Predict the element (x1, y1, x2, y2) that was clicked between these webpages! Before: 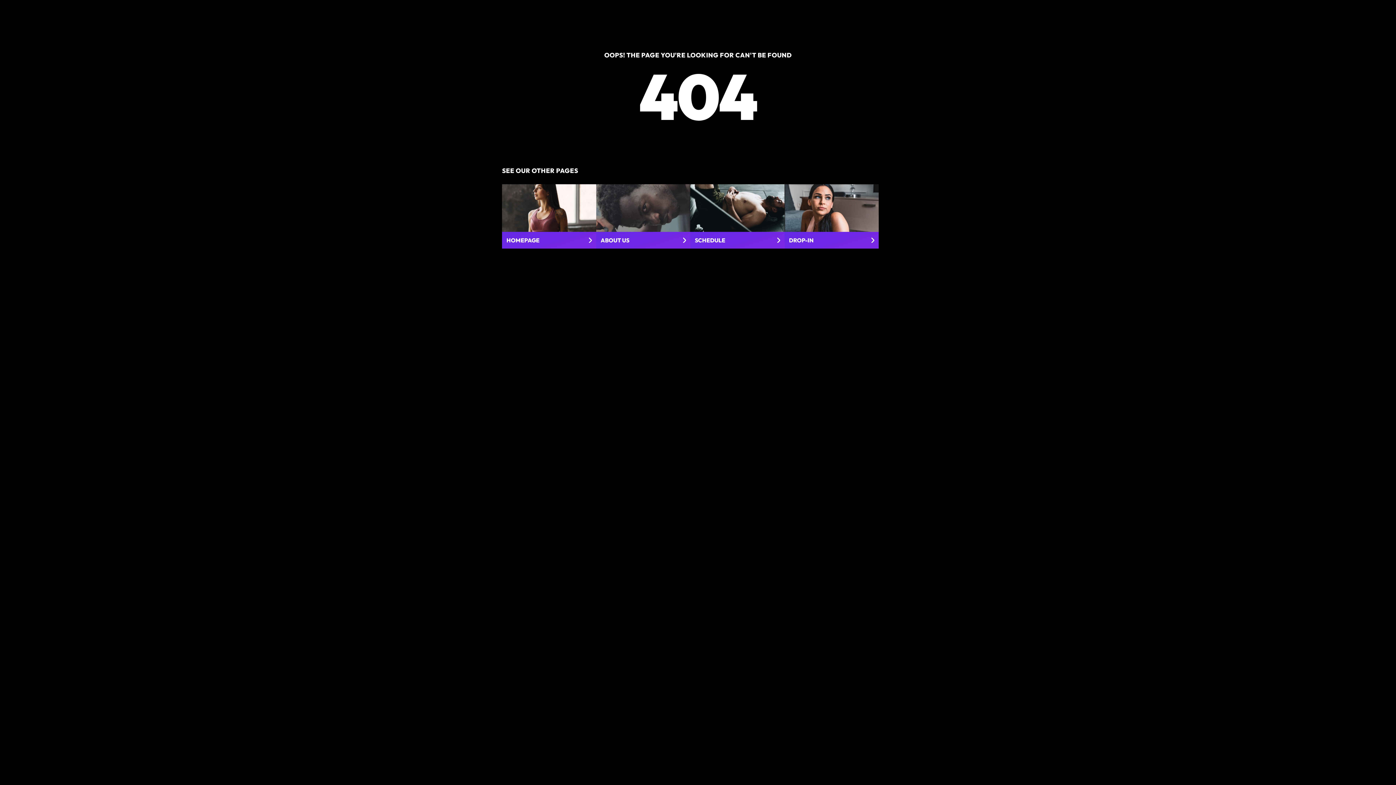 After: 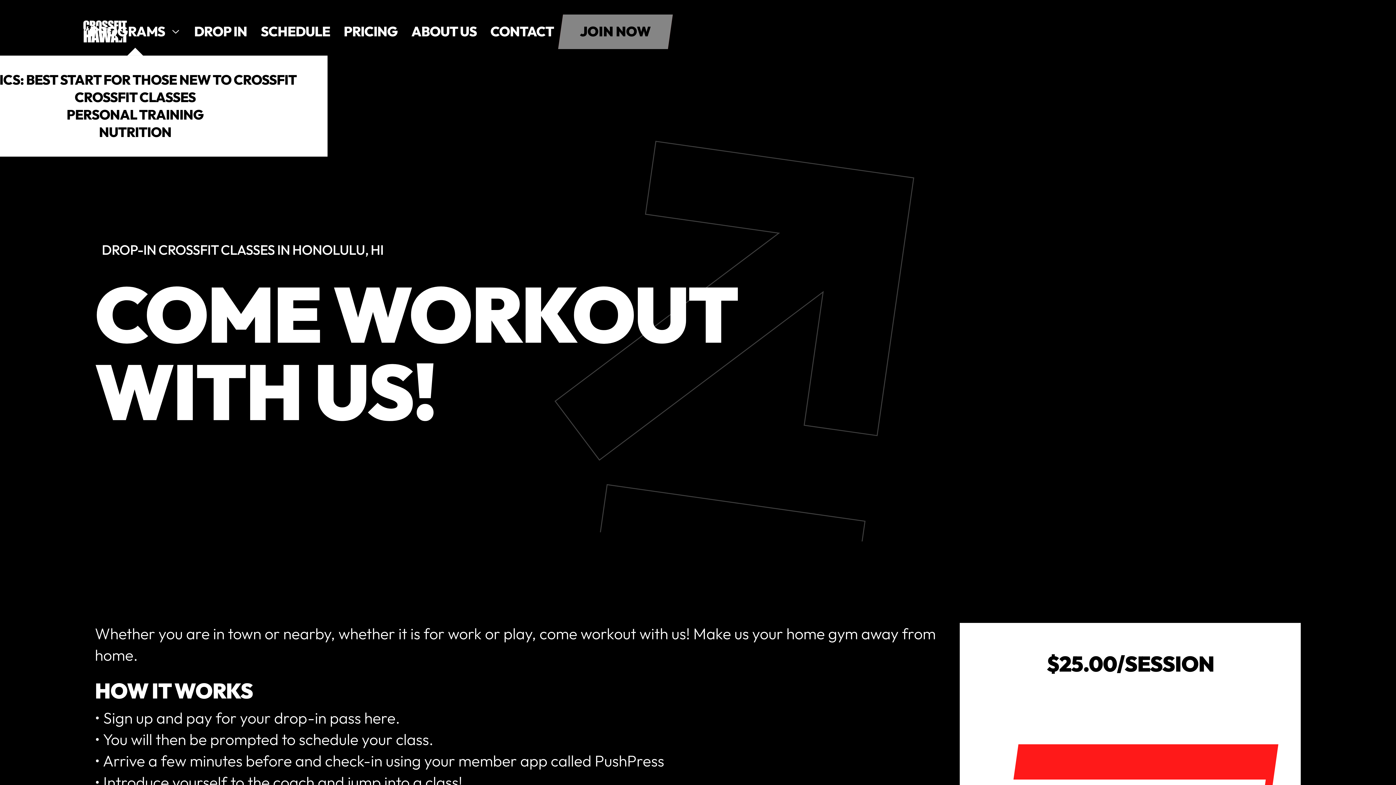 Action: bbox: (784, 184, 878, 248) label: DROP-IN